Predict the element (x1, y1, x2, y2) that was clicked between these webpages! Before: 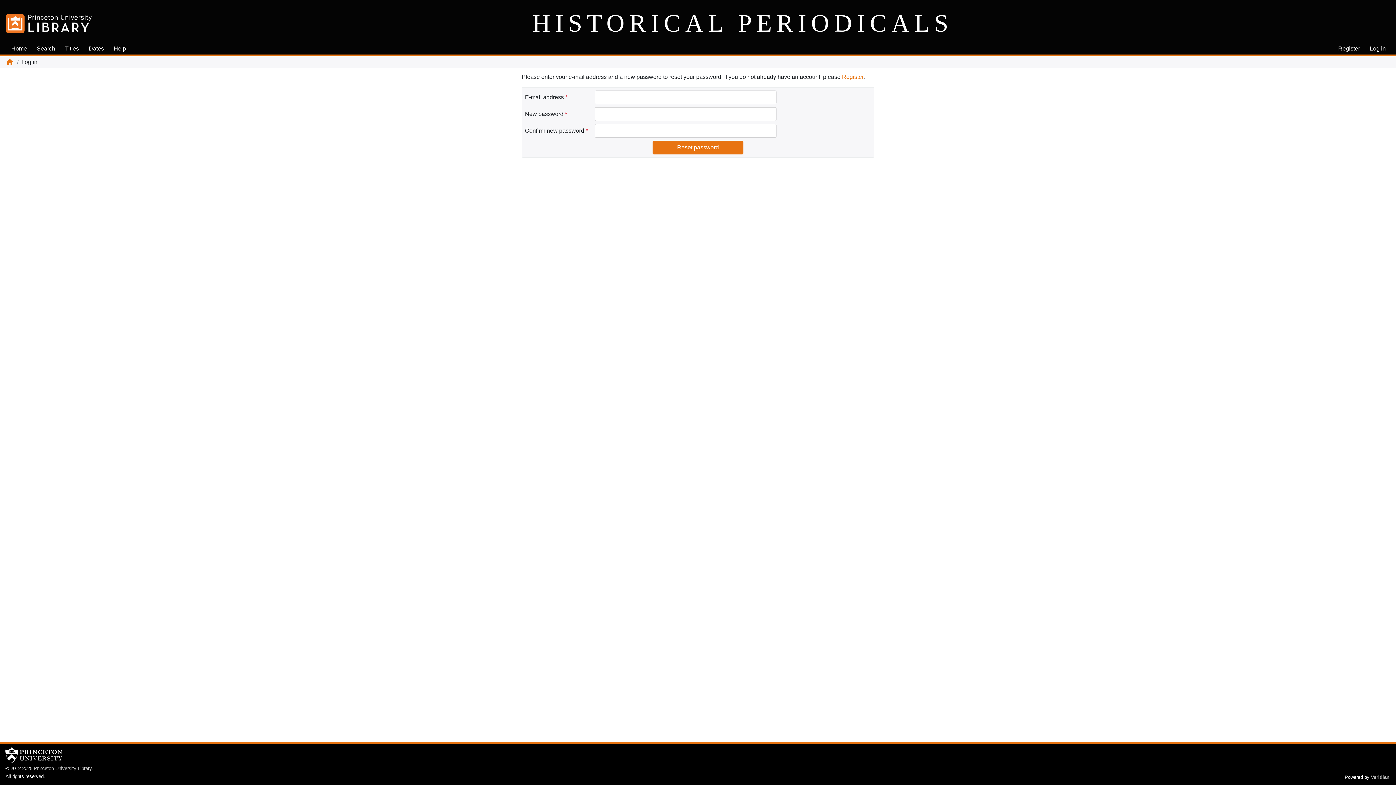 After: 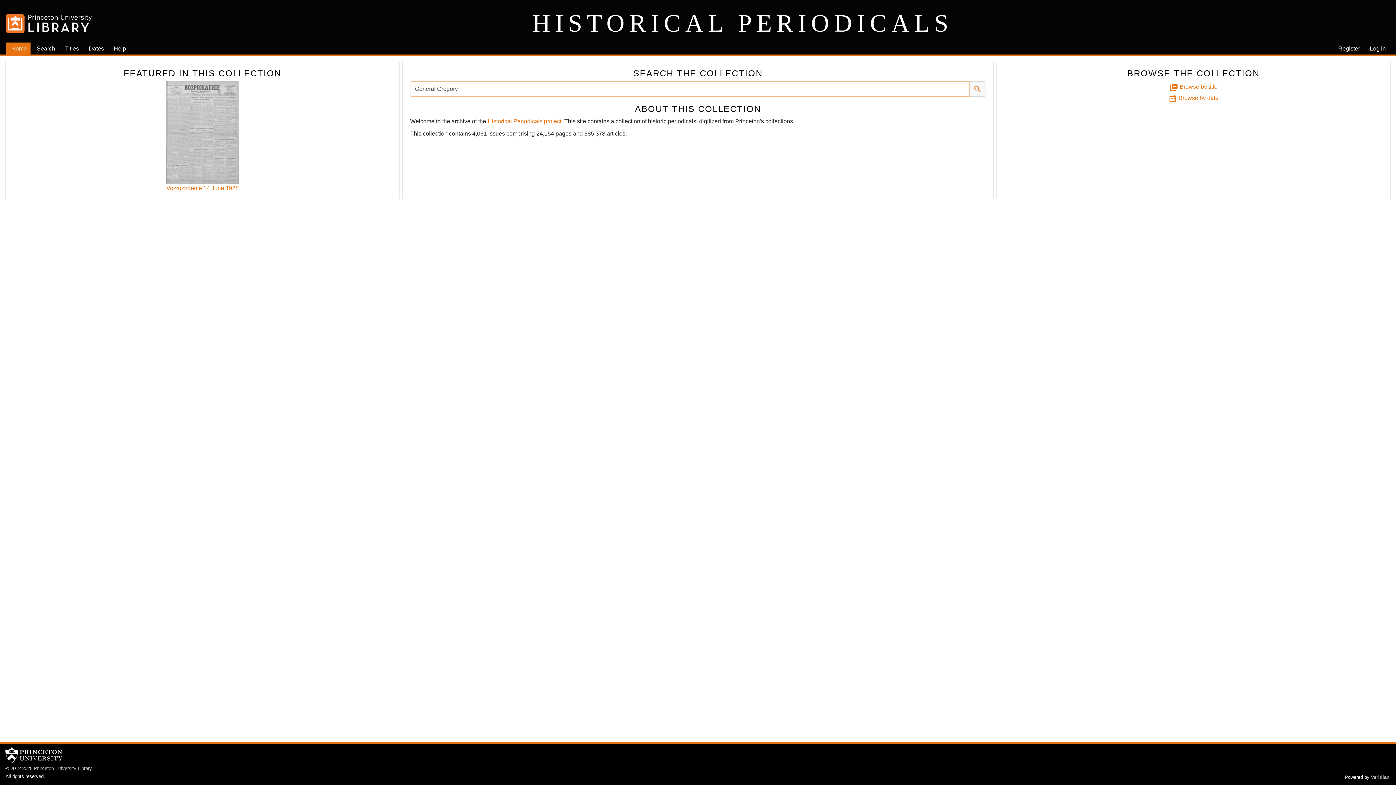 Action: bbox: (5, 42, 30, 54) label: Home